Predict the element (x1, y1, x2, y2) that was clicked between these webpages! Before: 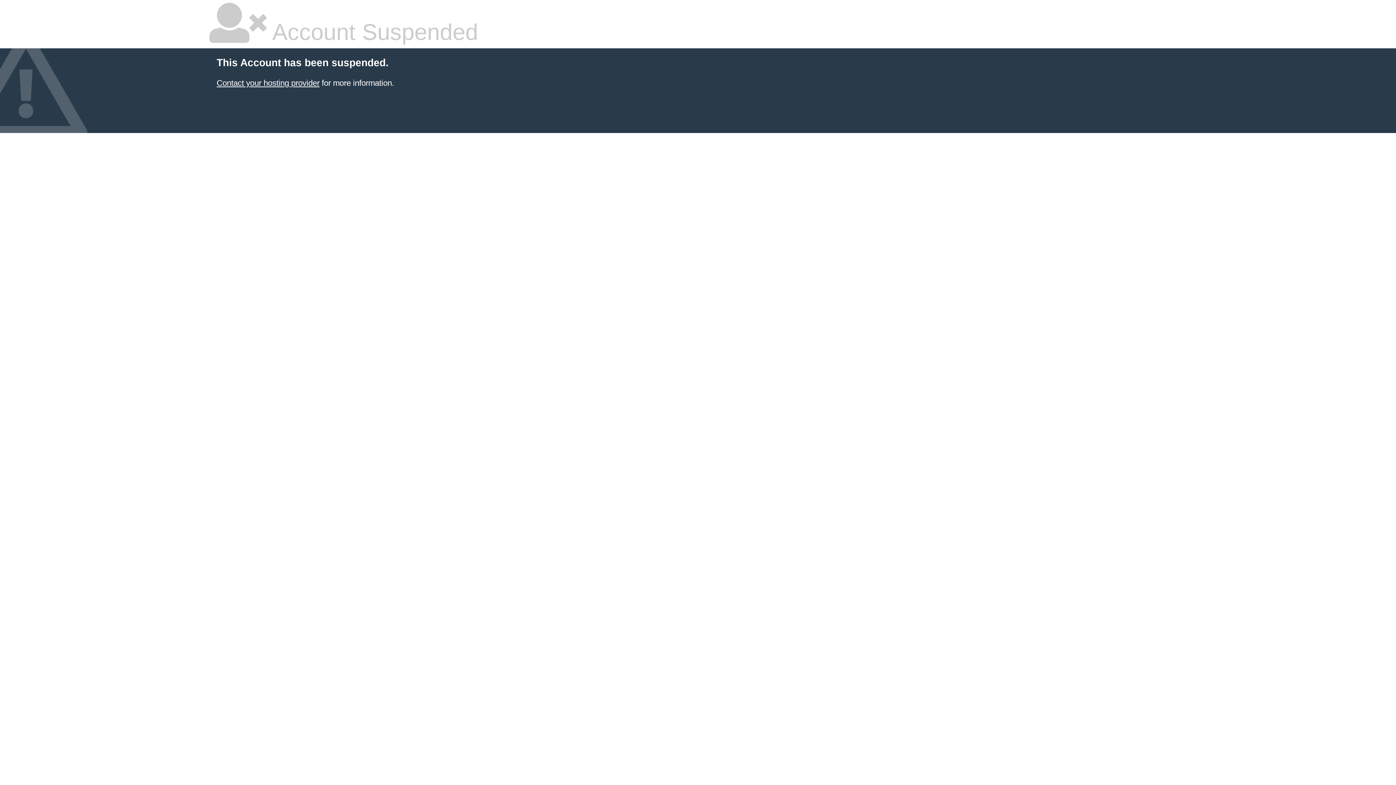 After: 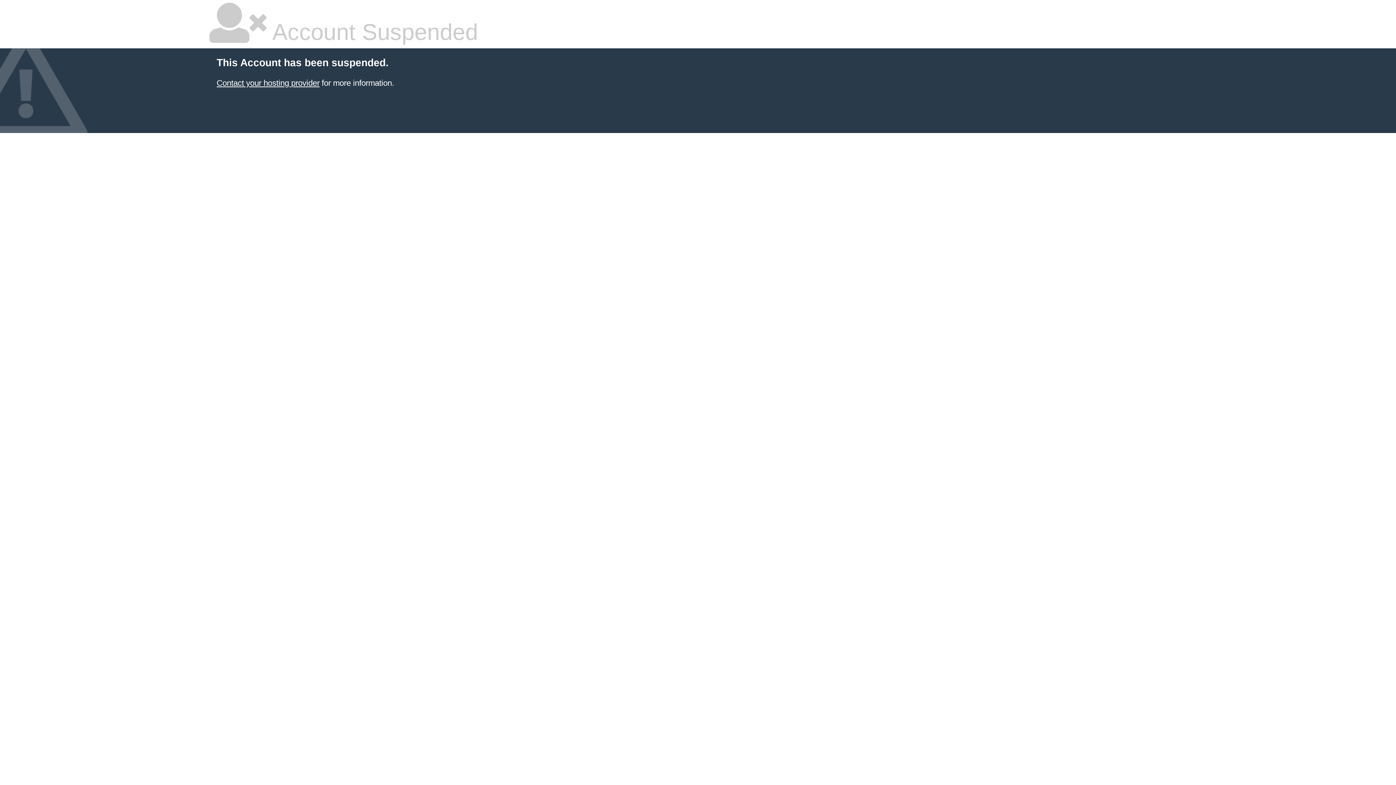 Action: bbox: (216, 78, 319, 87) label: Contact your hosting provider